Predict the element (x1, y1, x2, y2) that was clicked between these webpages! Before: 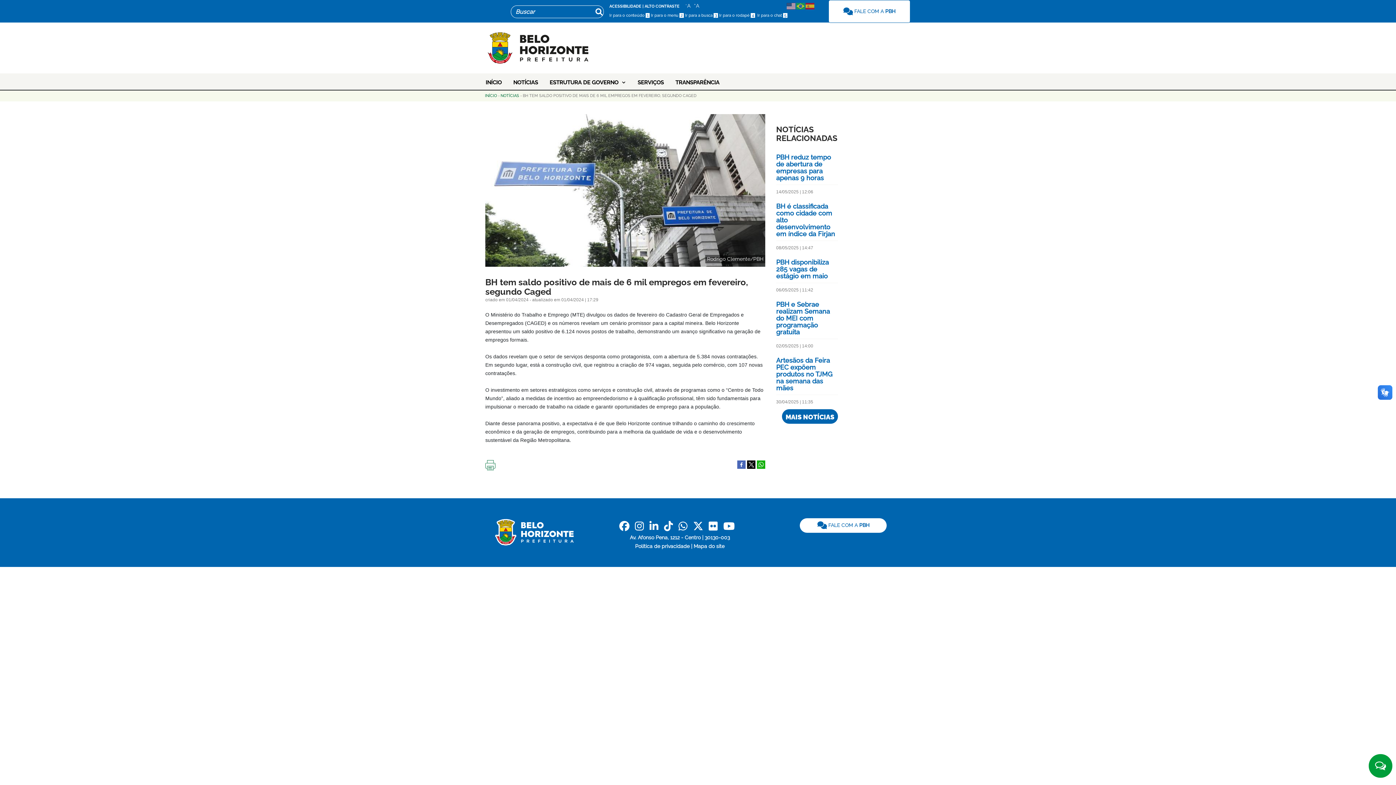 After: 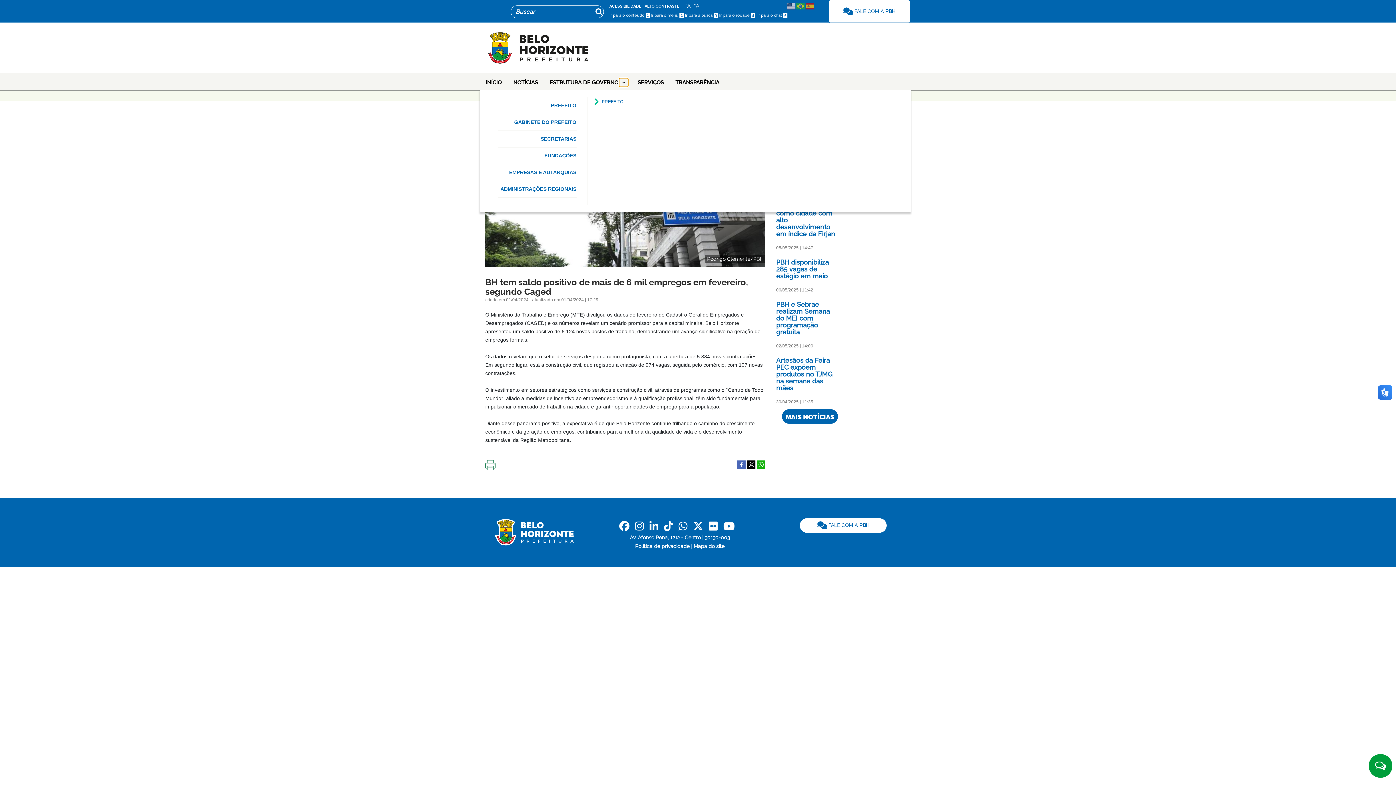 Action: bbox: (619, 78, 628, 86)